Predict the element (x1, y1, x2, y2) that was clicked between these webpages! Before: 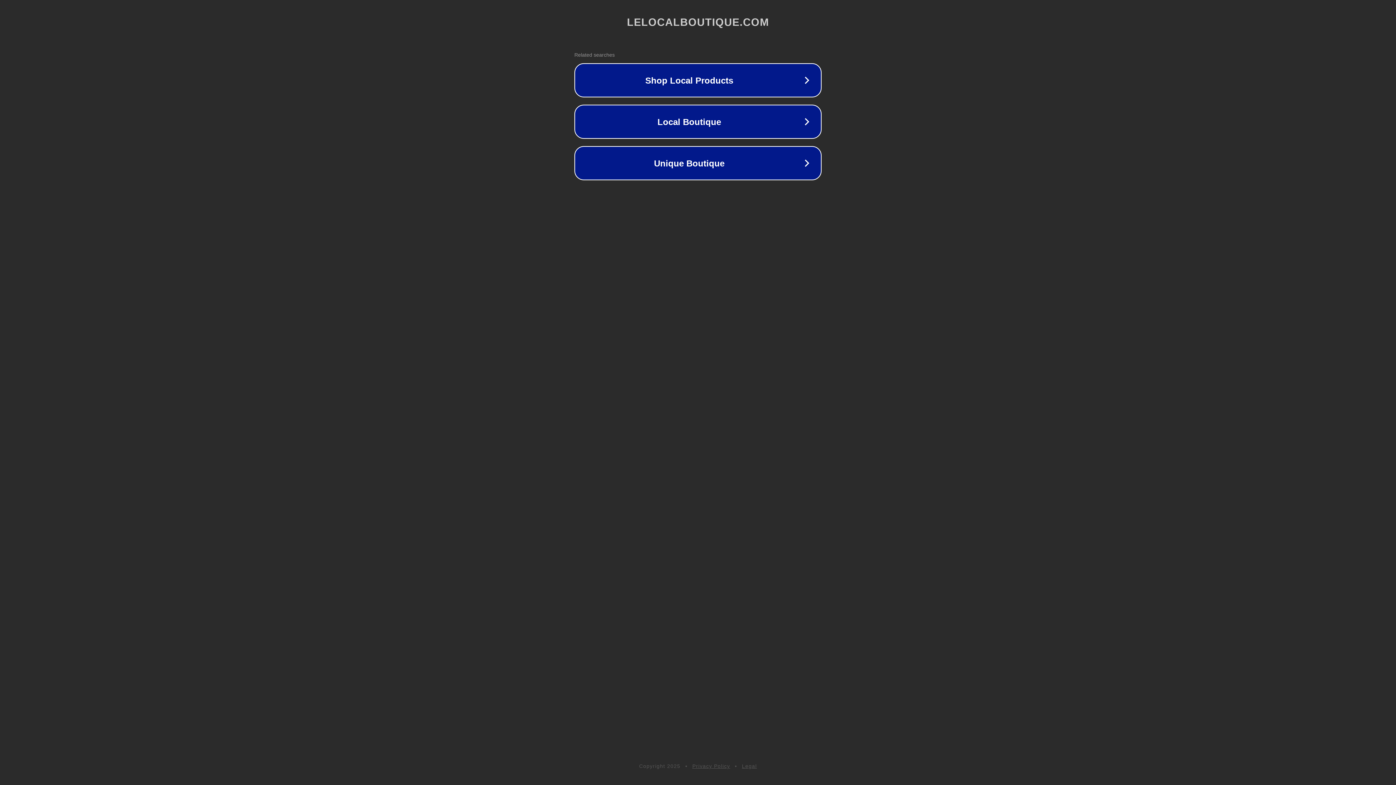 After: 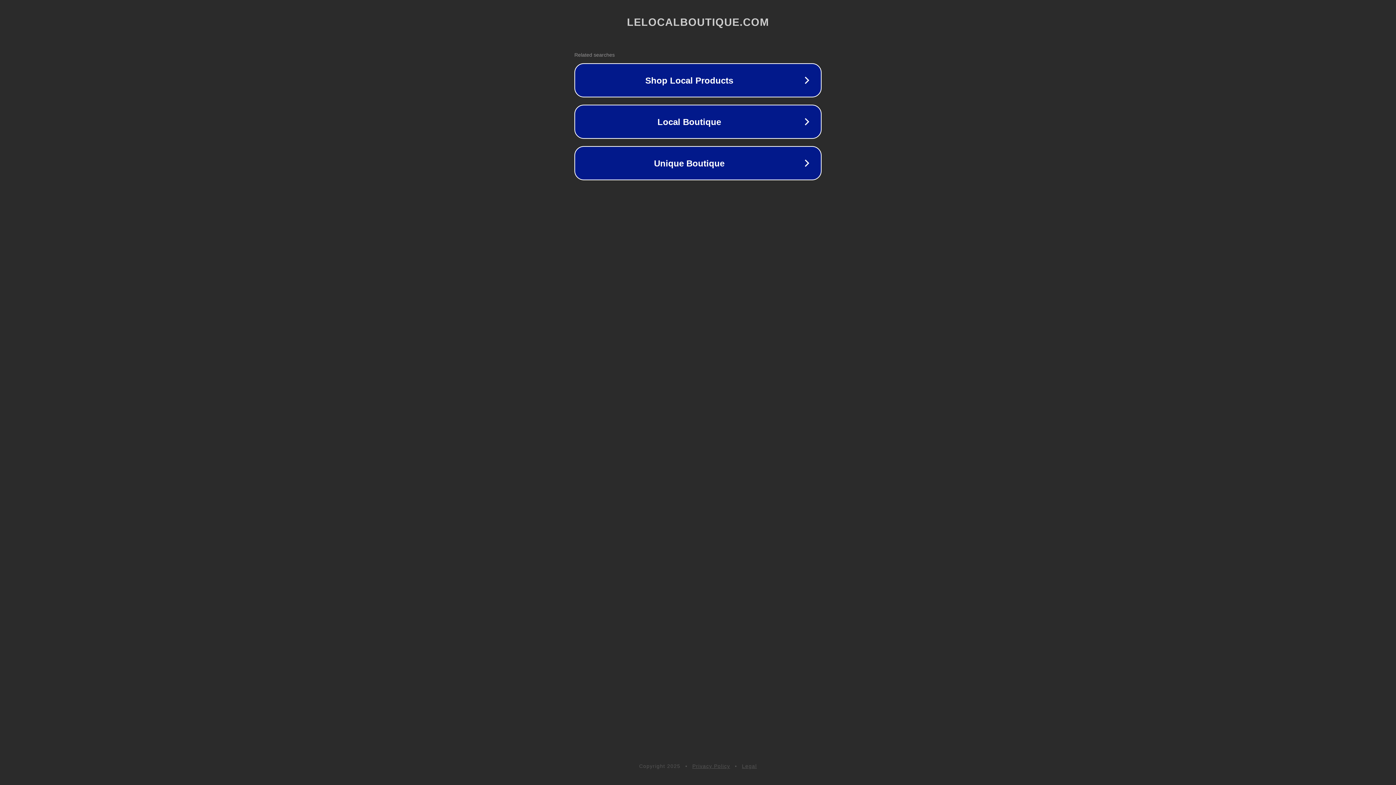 Action: bbox: (692, 763, 730, 769) label: Privacy Policy